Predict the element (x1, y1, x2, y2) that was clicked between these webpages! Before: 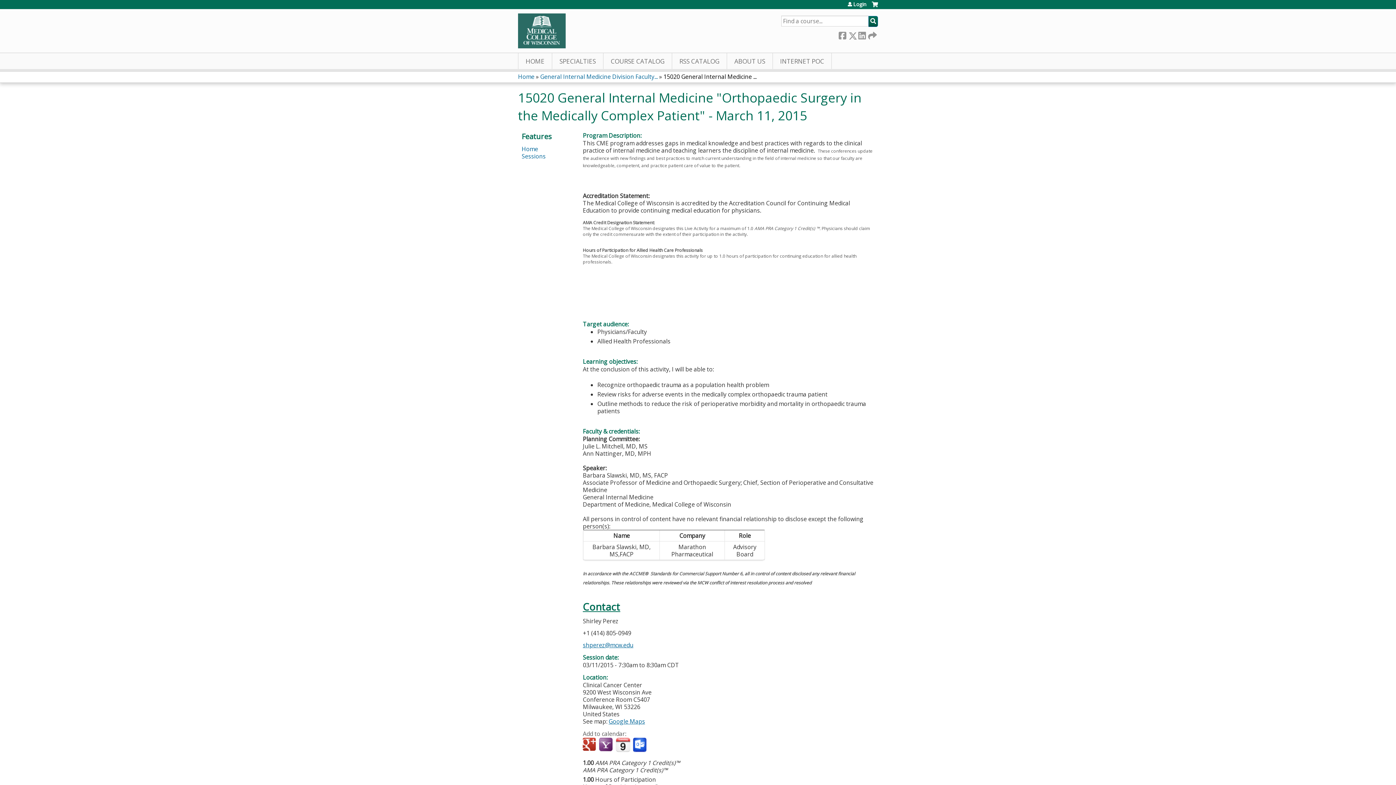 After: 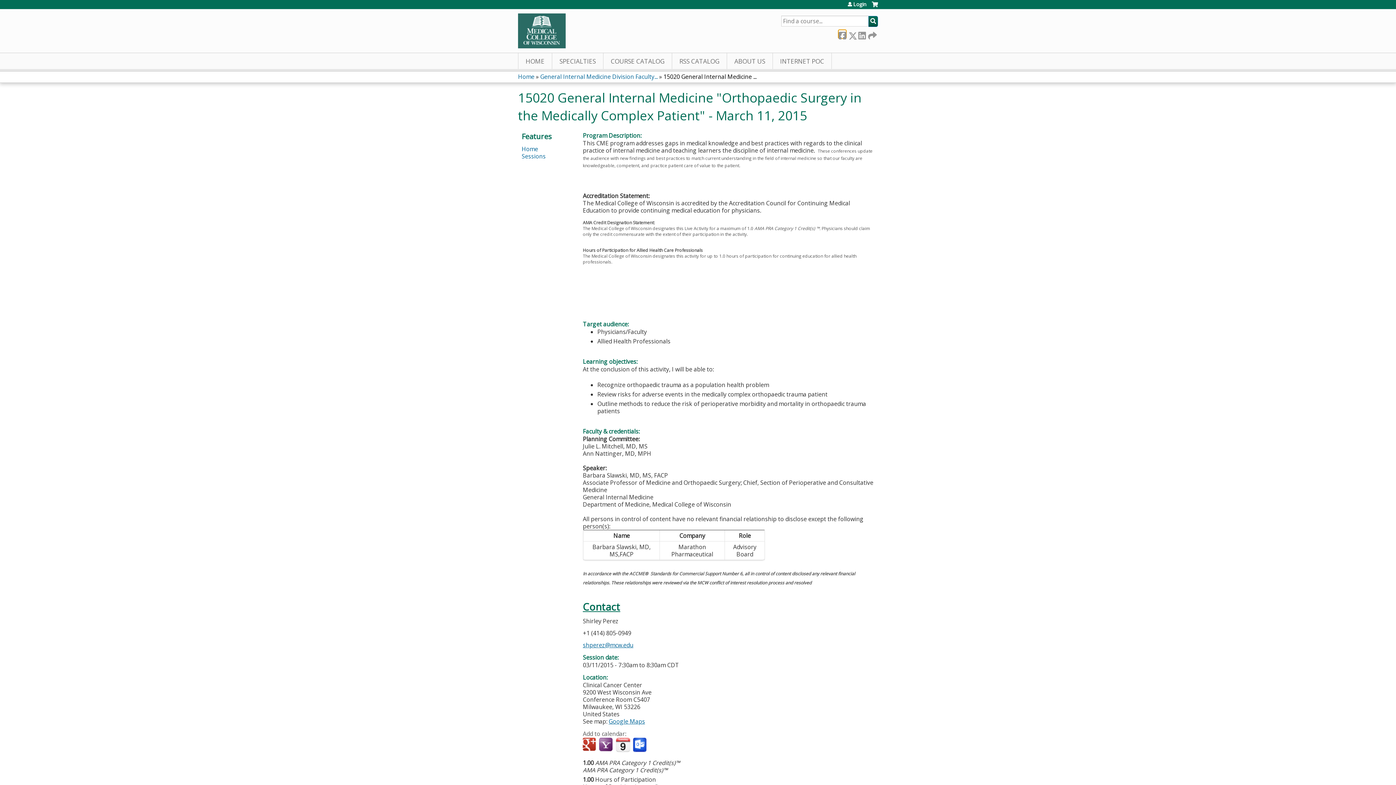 Action: bbox: (838, 30, 846, 38) label:  Facebook